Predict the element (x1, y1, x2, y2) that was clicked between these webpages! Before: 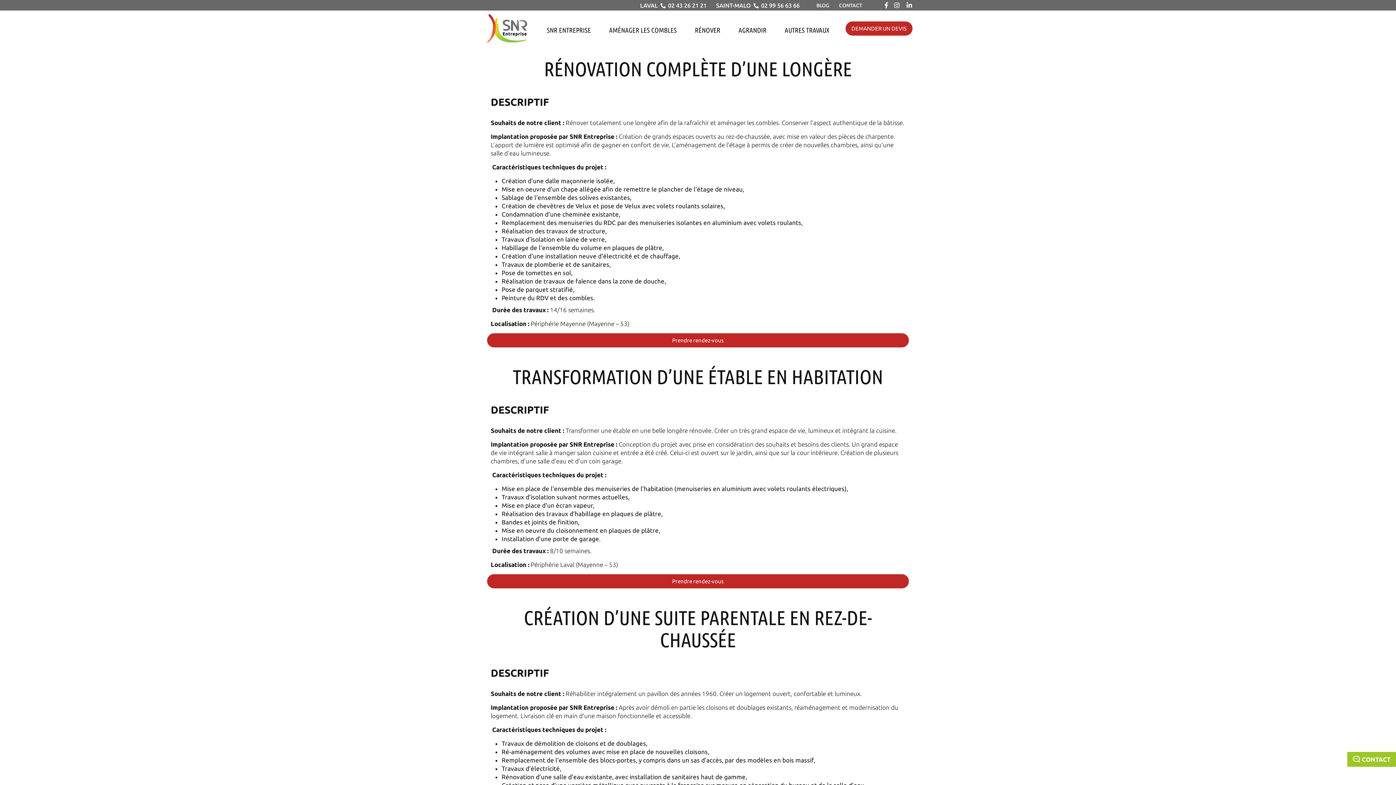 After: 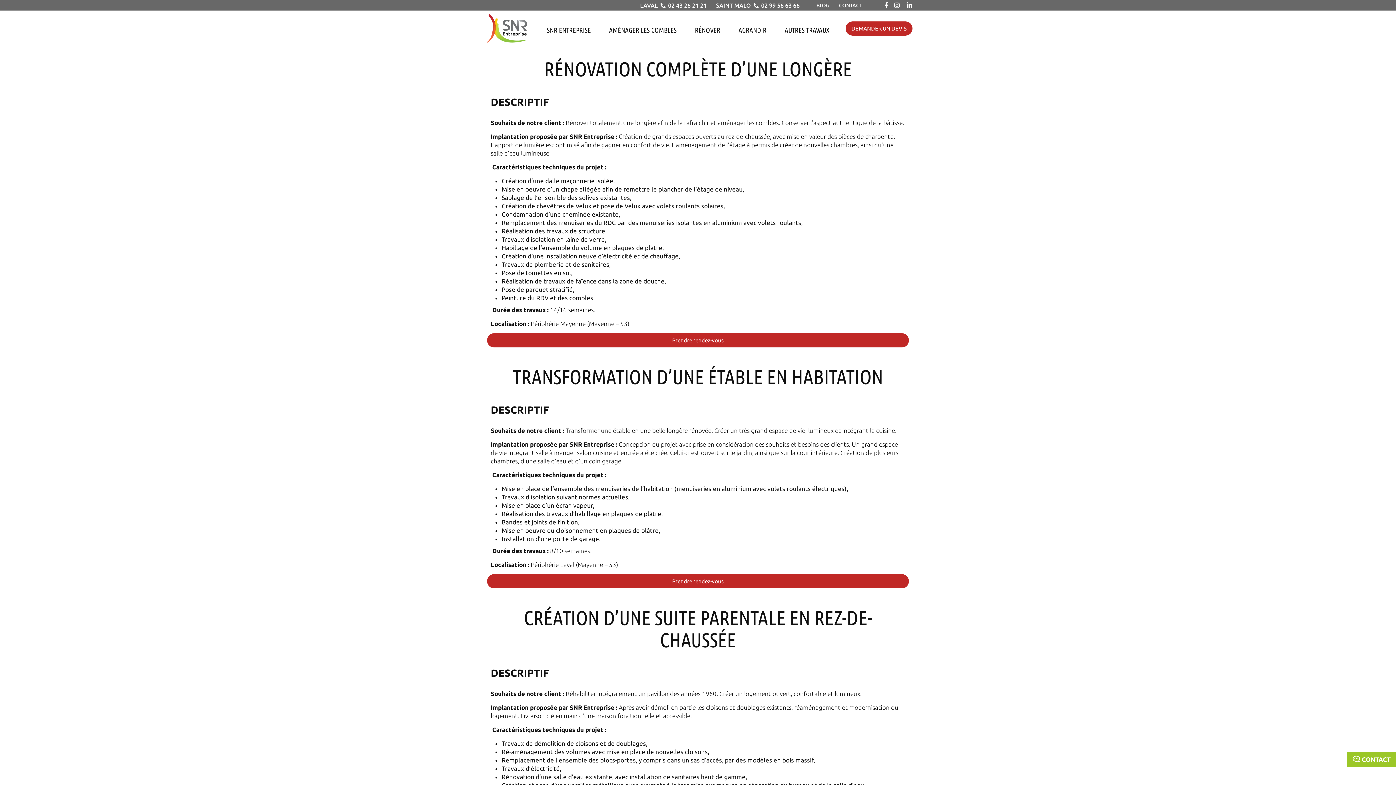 Action: bbox: (902, 1, 916, 8) label: LinkedIn